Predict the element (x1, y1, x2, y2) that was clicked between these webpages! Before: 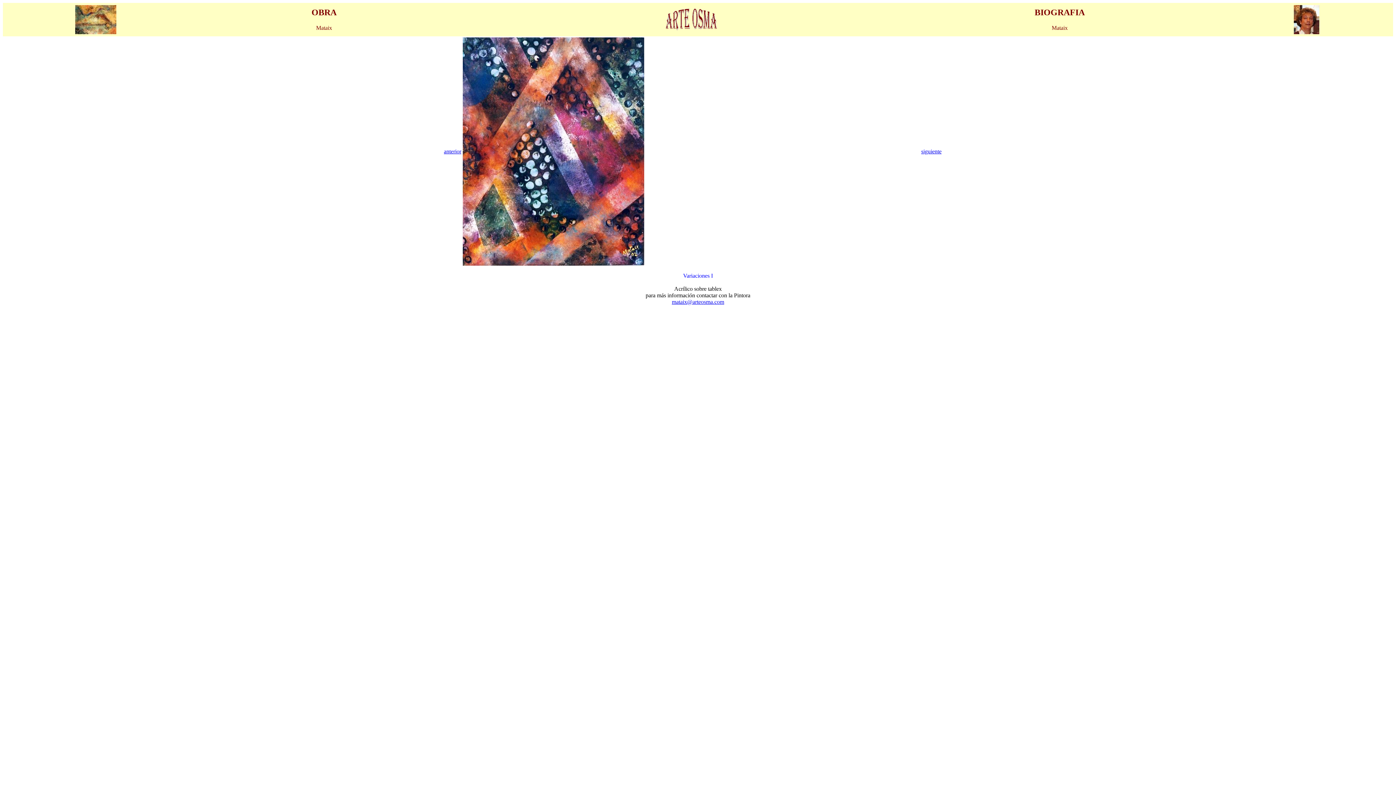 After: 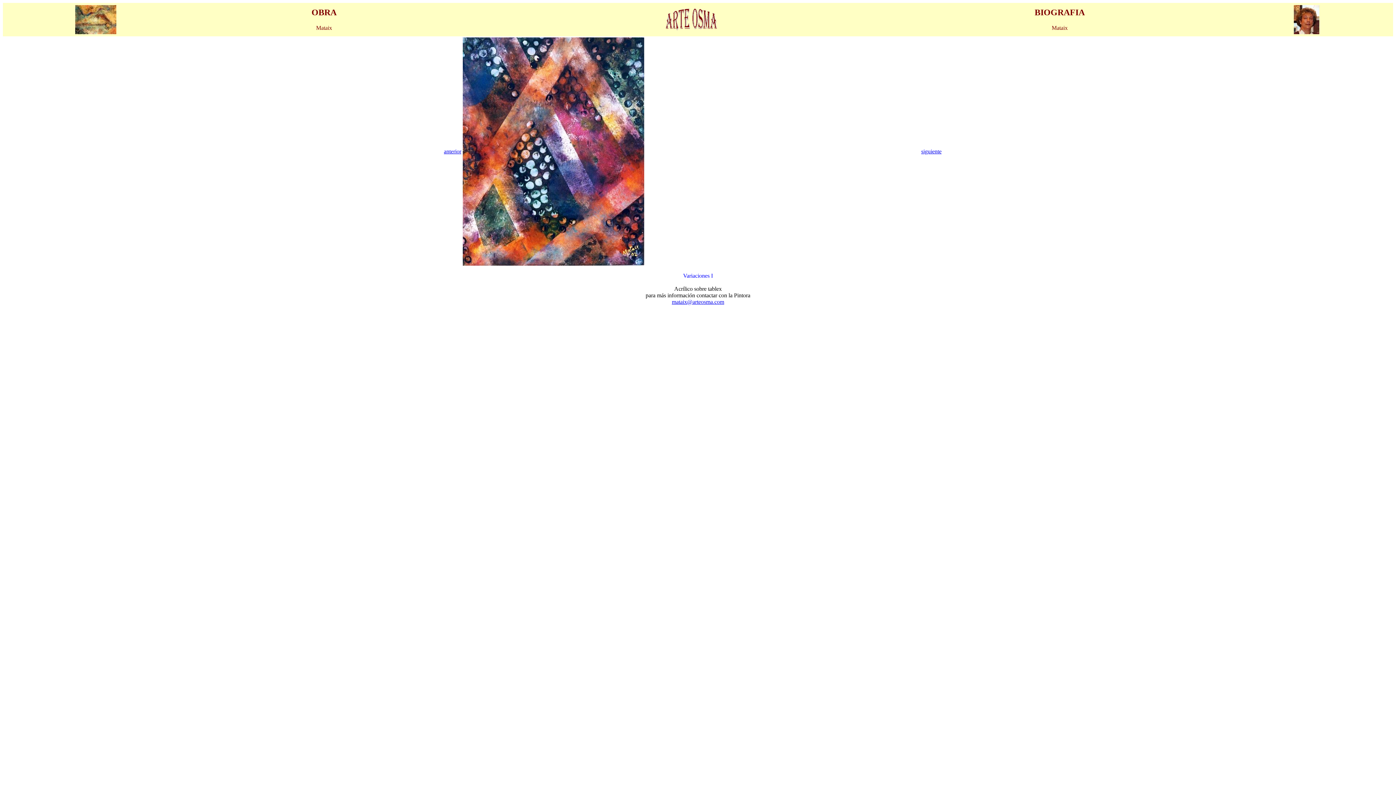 Action: bbox: (672, 298, 724, 305) label: mataix@arteosma.com